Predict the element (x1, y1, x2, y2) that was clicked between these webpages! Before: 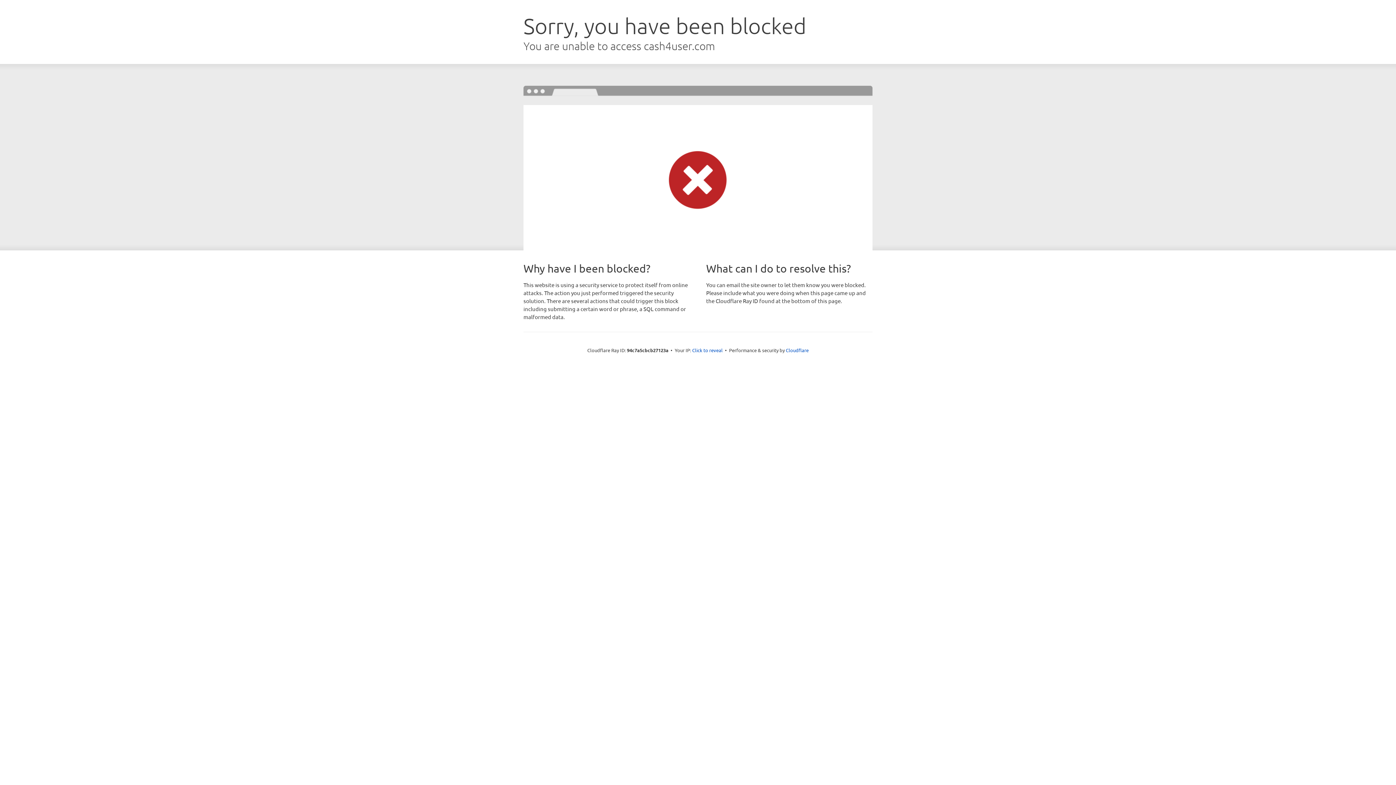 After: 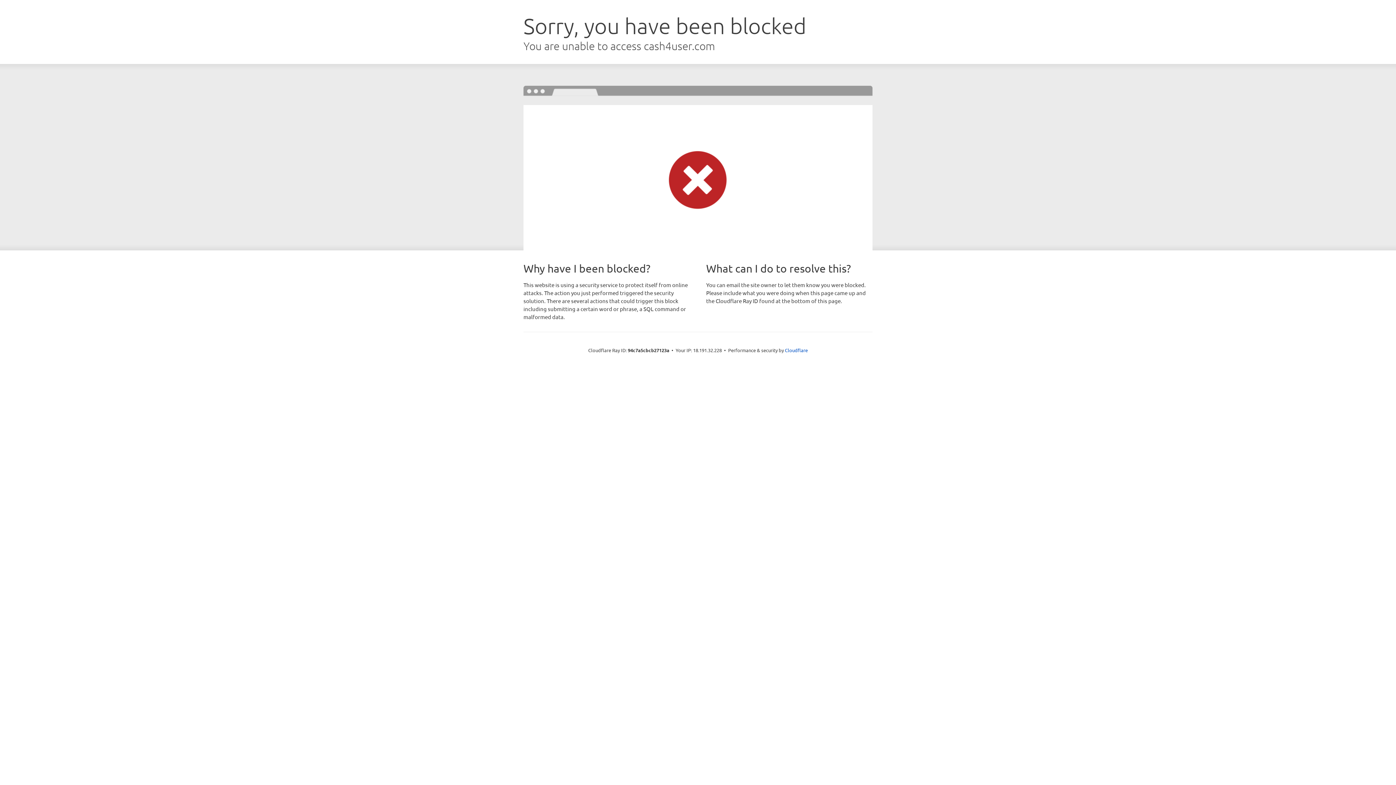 Action: label: Click to reveal bbox: (692, 346, 722, 353)